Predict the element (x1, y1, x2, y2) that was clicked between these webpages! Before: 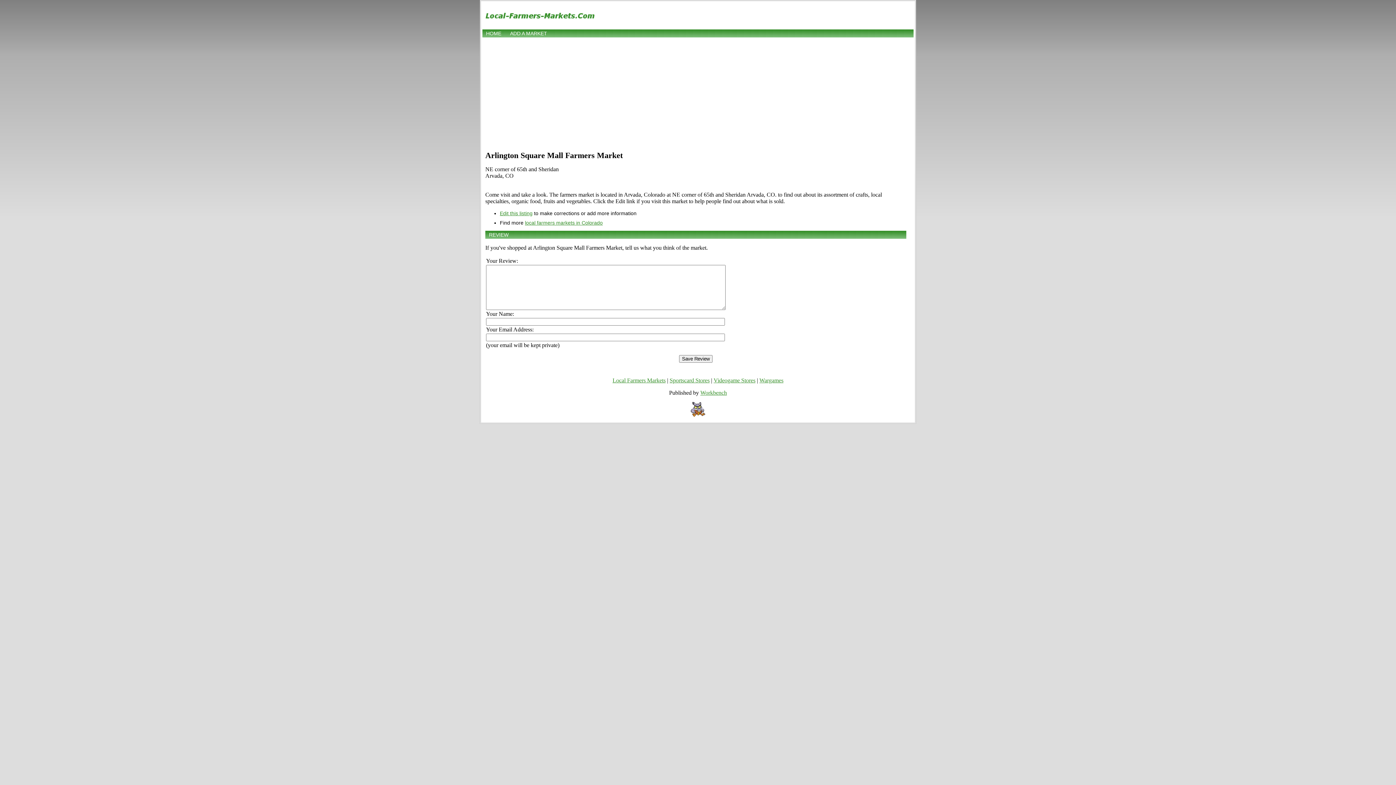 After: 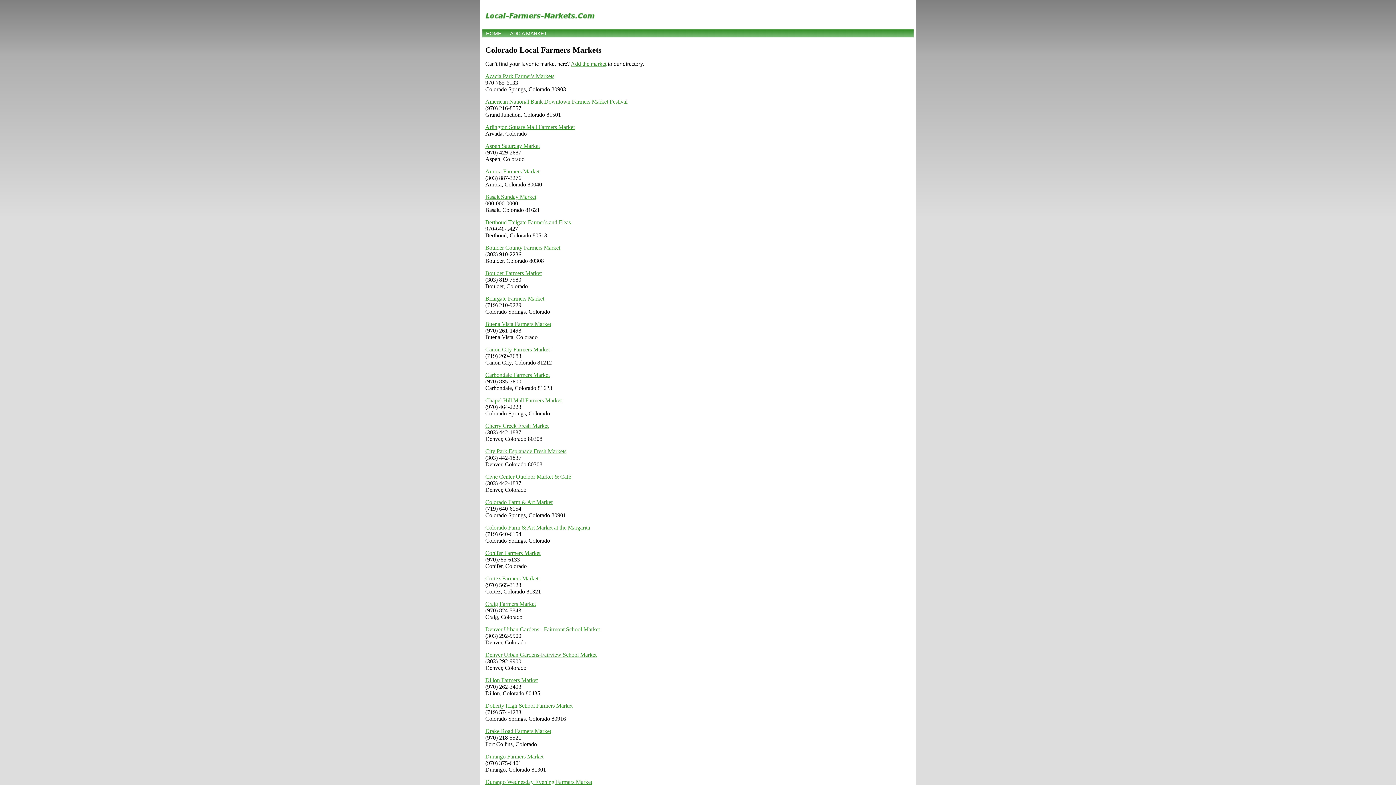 Action: label: local farmers markets in Colorado bbox: (525, 220, 602, 225)